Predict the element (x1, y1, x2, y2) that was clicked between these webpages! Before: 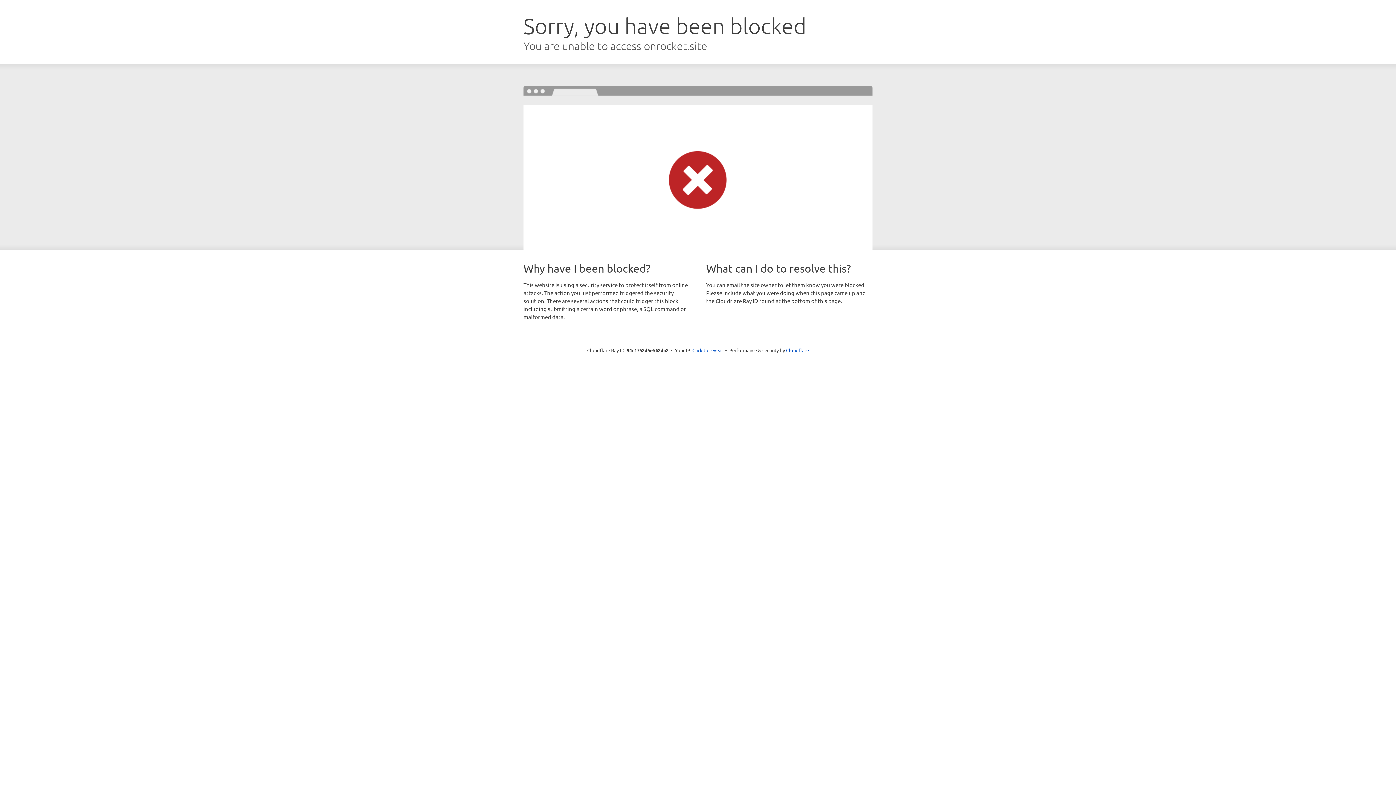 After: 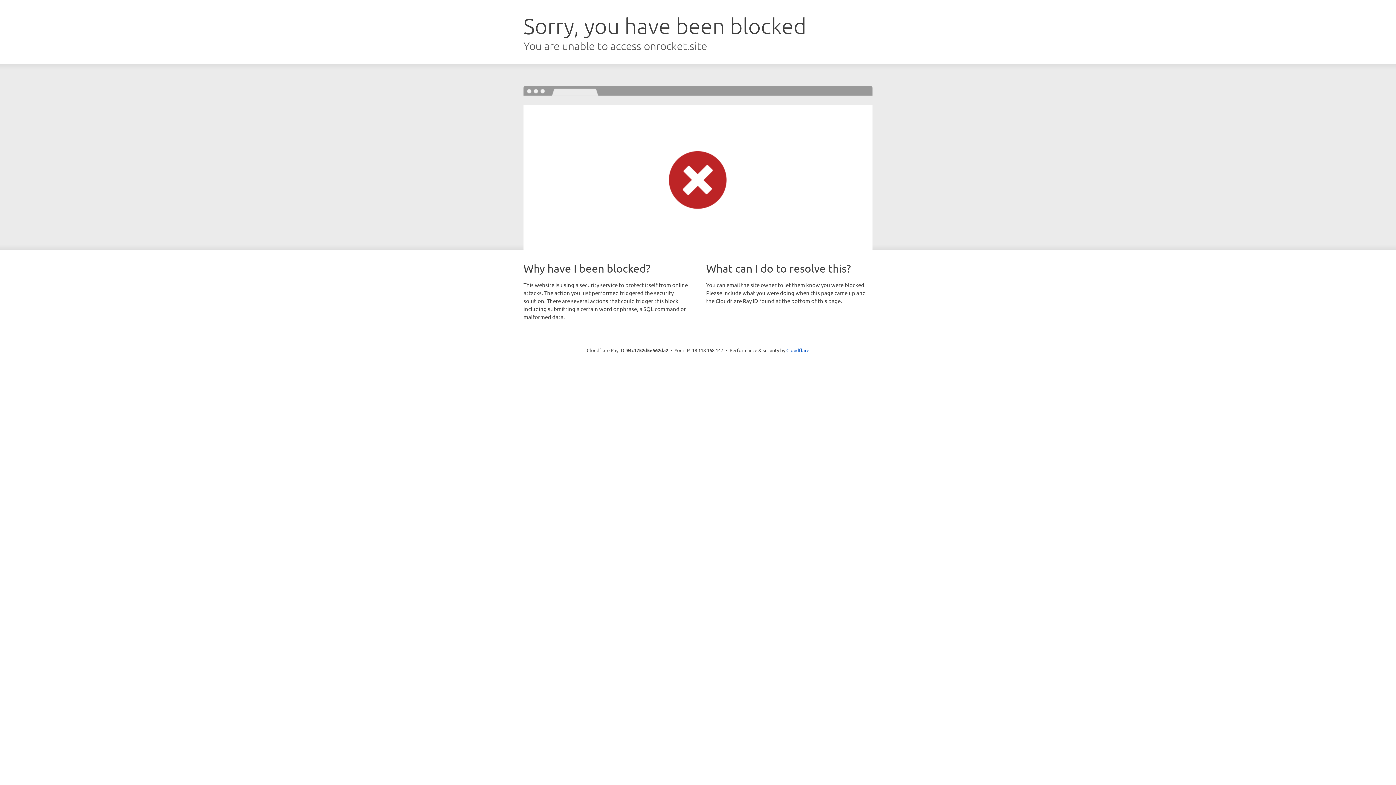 Action: bbox: (692, 346, 723, 353) label: Click to reveal